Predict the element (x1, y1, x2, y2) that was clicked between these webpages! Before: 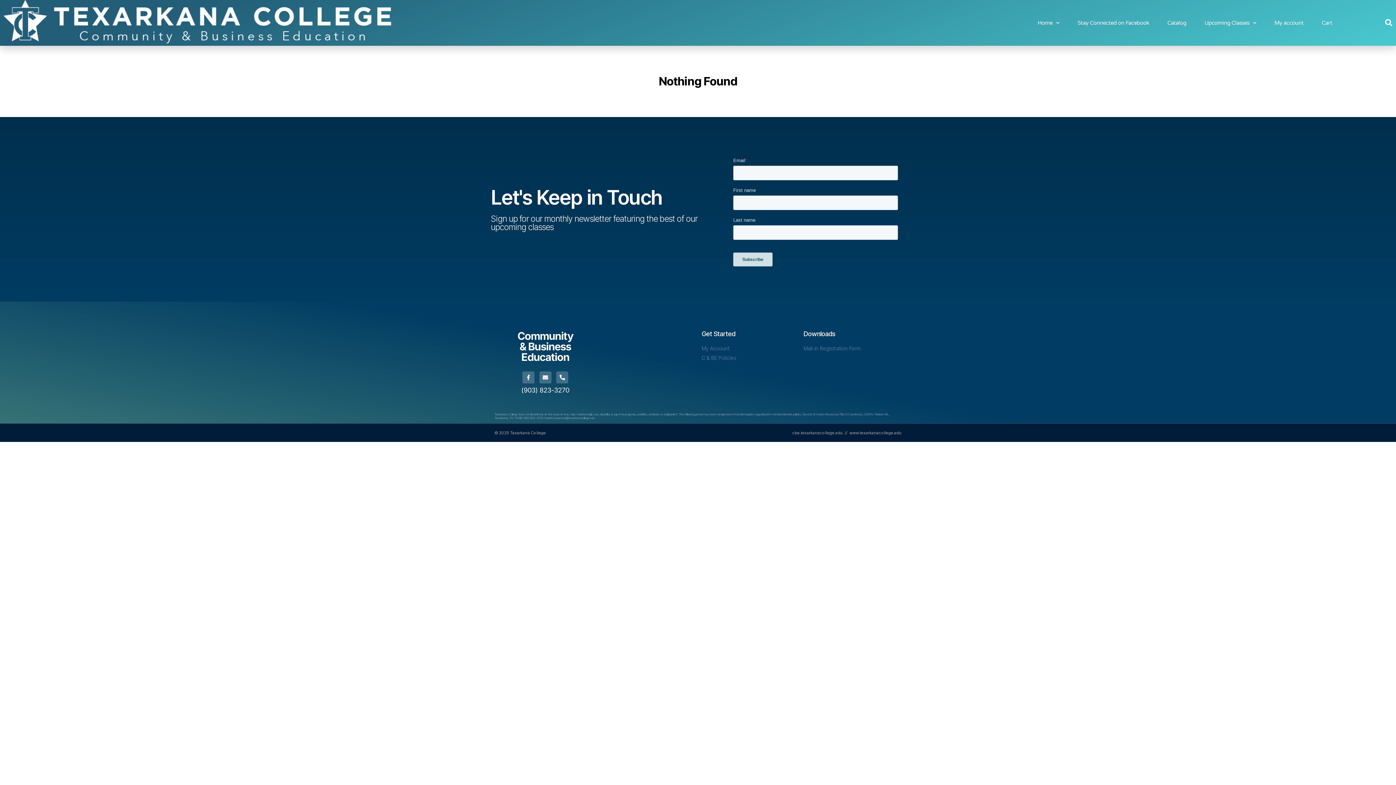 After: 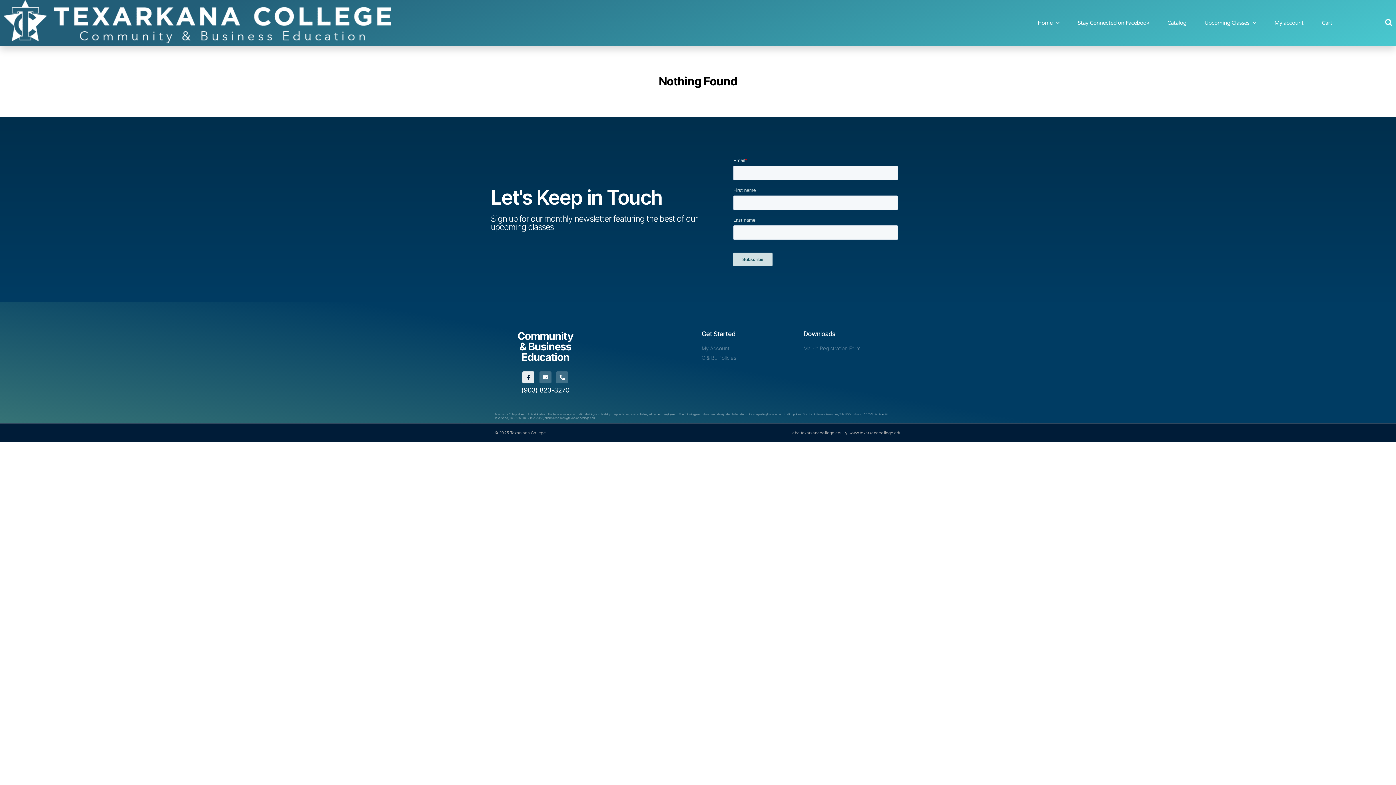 Action: label: Facebook-f bbox: (522, 371, 534, 383)